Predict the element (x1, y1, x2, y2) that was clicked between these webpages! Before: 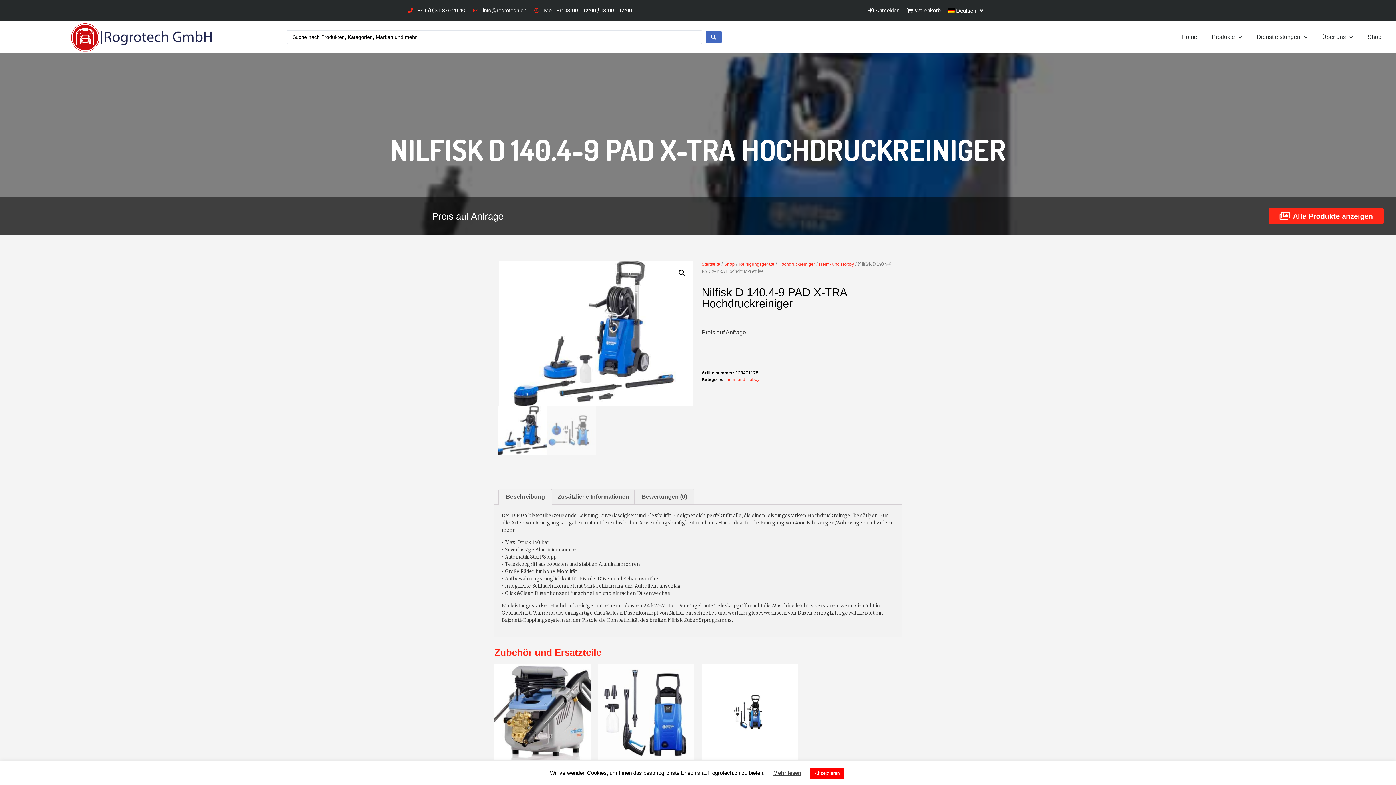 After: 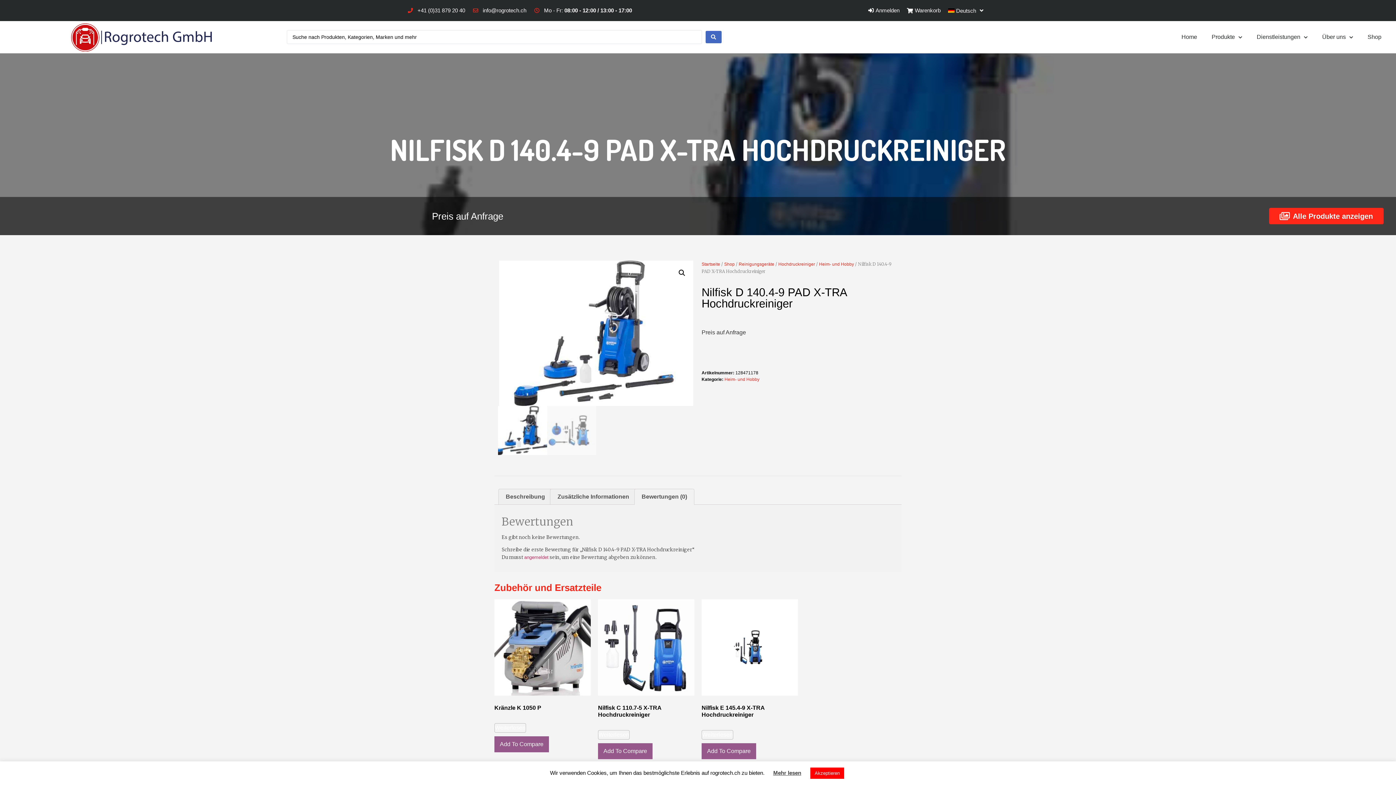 Action: label: Bewertungen (0) bbox: (634, 489, 694, 504)